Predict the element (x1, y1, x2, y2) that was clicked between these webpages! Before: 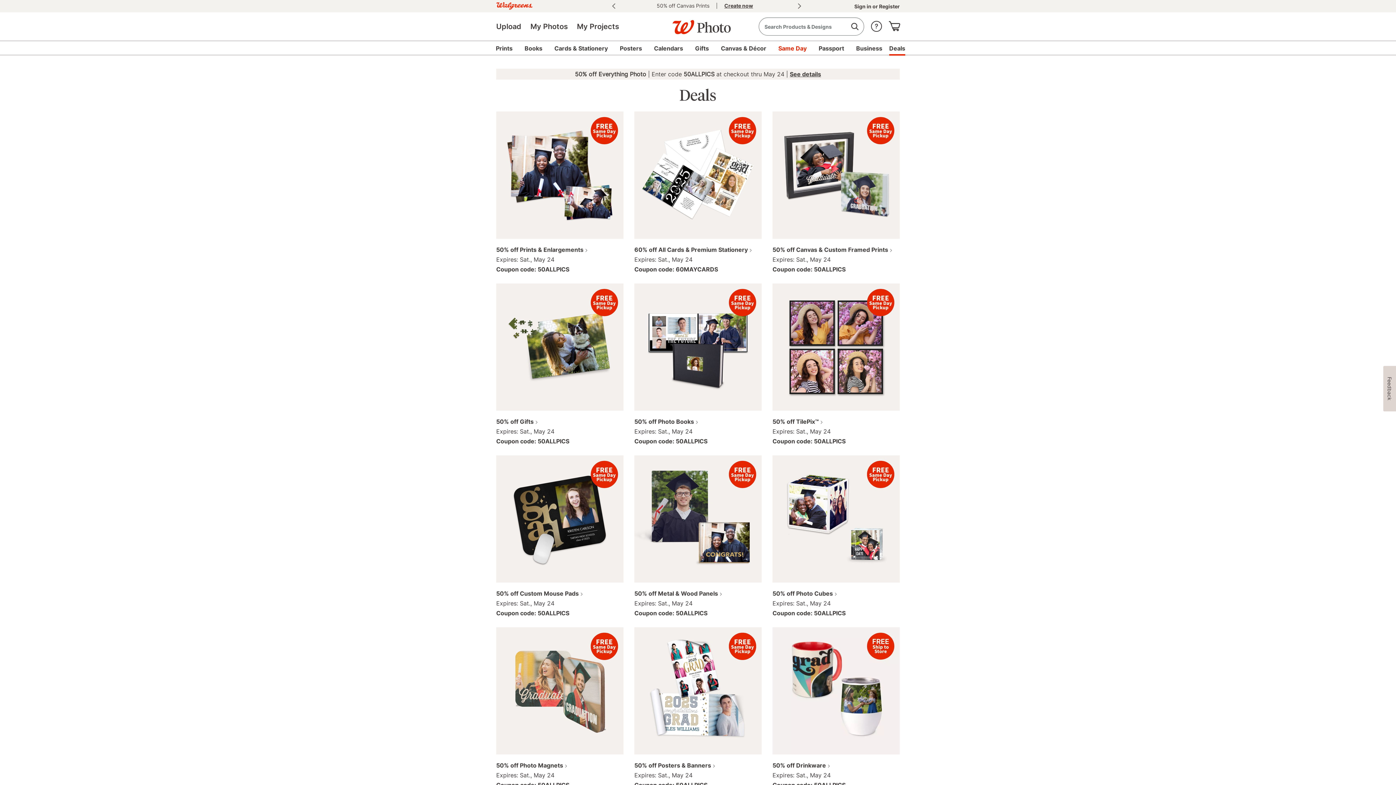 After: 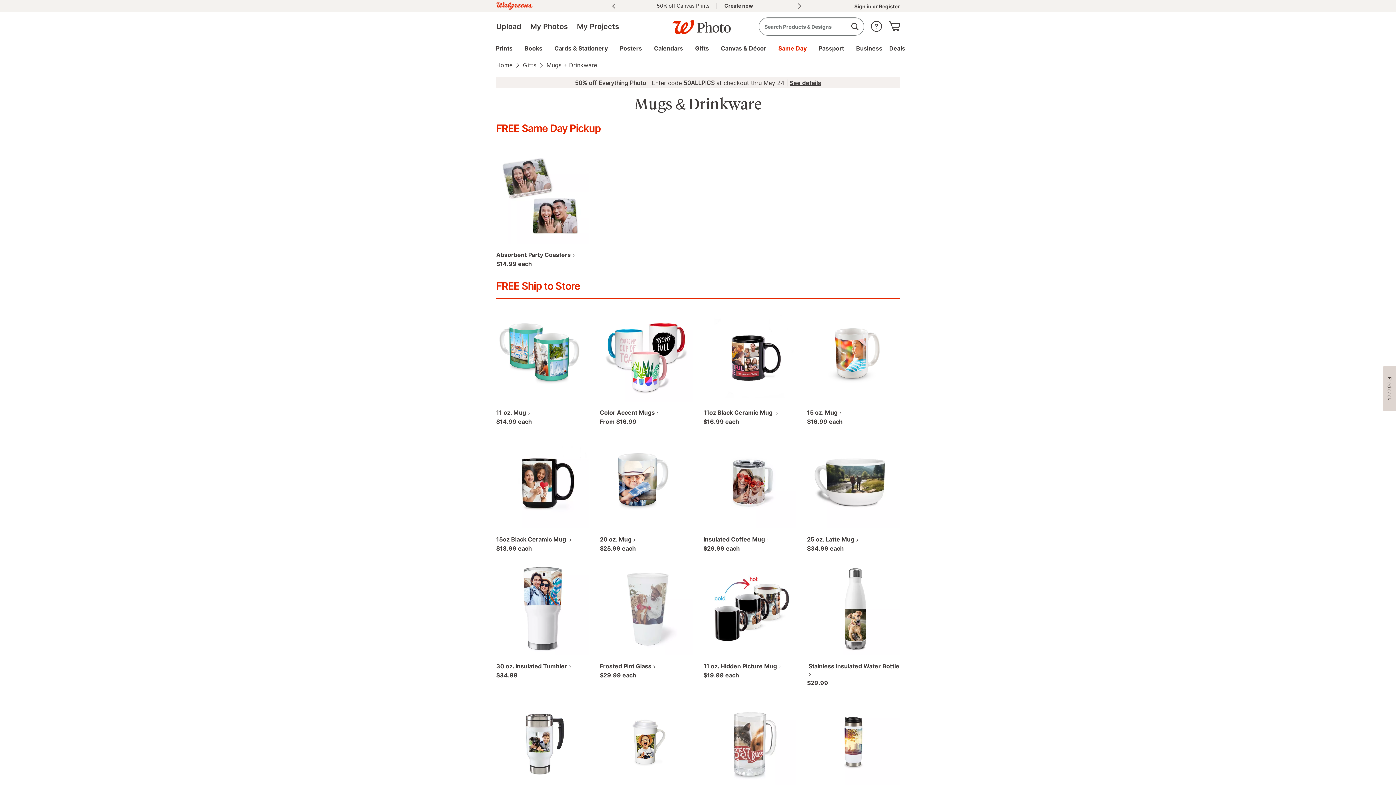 Action: bbox: (772, 762, 830, 769) label: 50% off Drinkware